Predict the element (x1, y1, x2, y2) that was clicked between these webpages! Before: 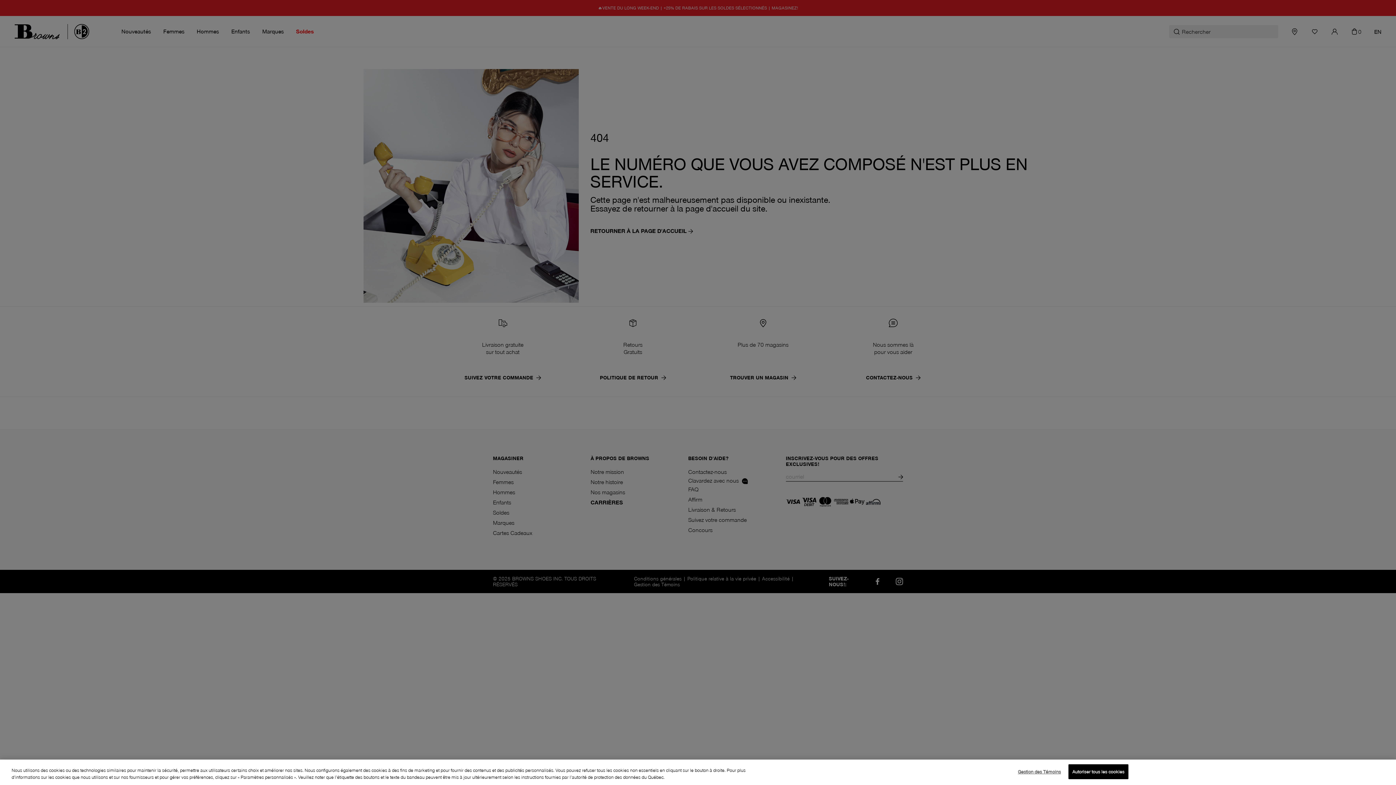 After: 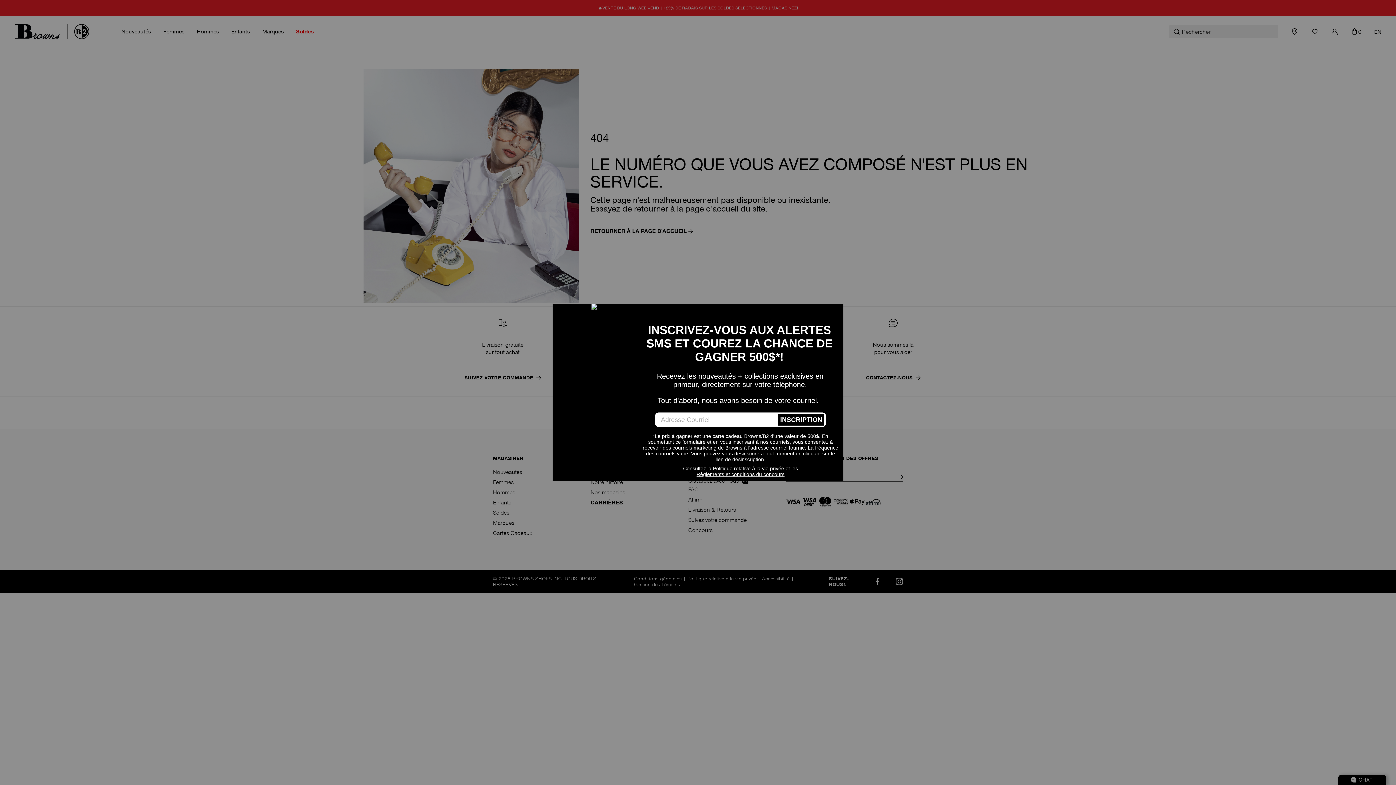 Action: label: Autoriser tous les cookies bbox: (1068, 764, 1128, 779)